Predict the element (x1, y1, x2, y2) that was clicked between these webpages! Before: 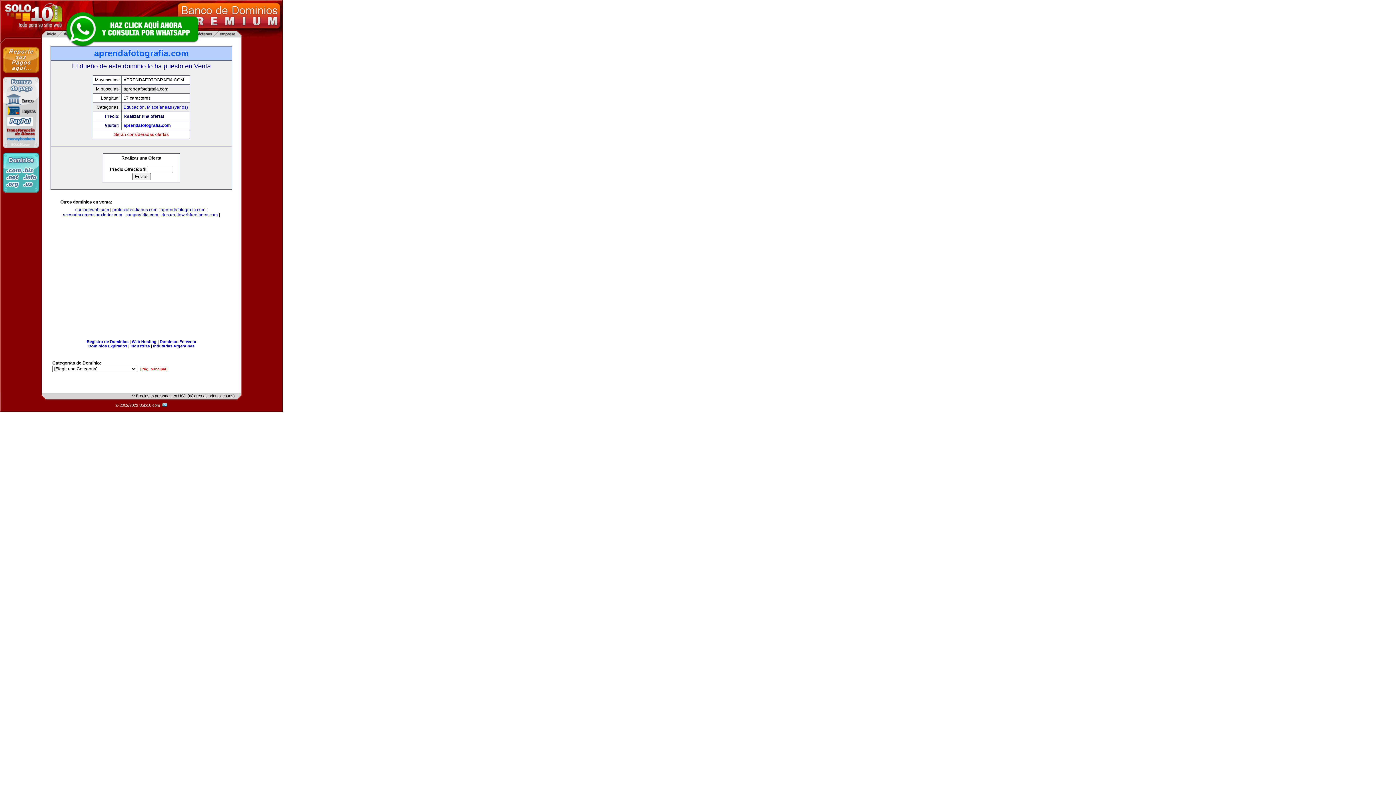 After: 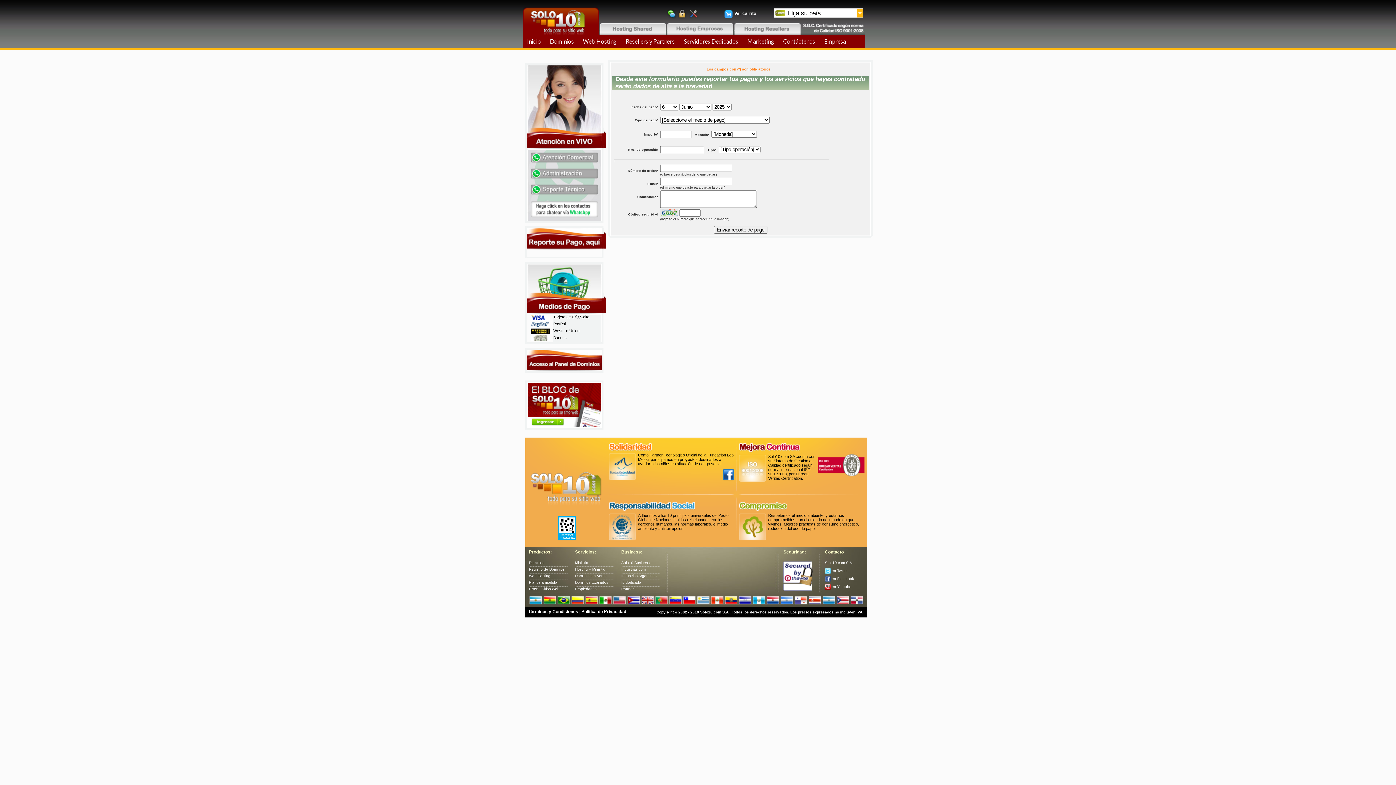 Action: bbox: (2, 73, 39, 78)